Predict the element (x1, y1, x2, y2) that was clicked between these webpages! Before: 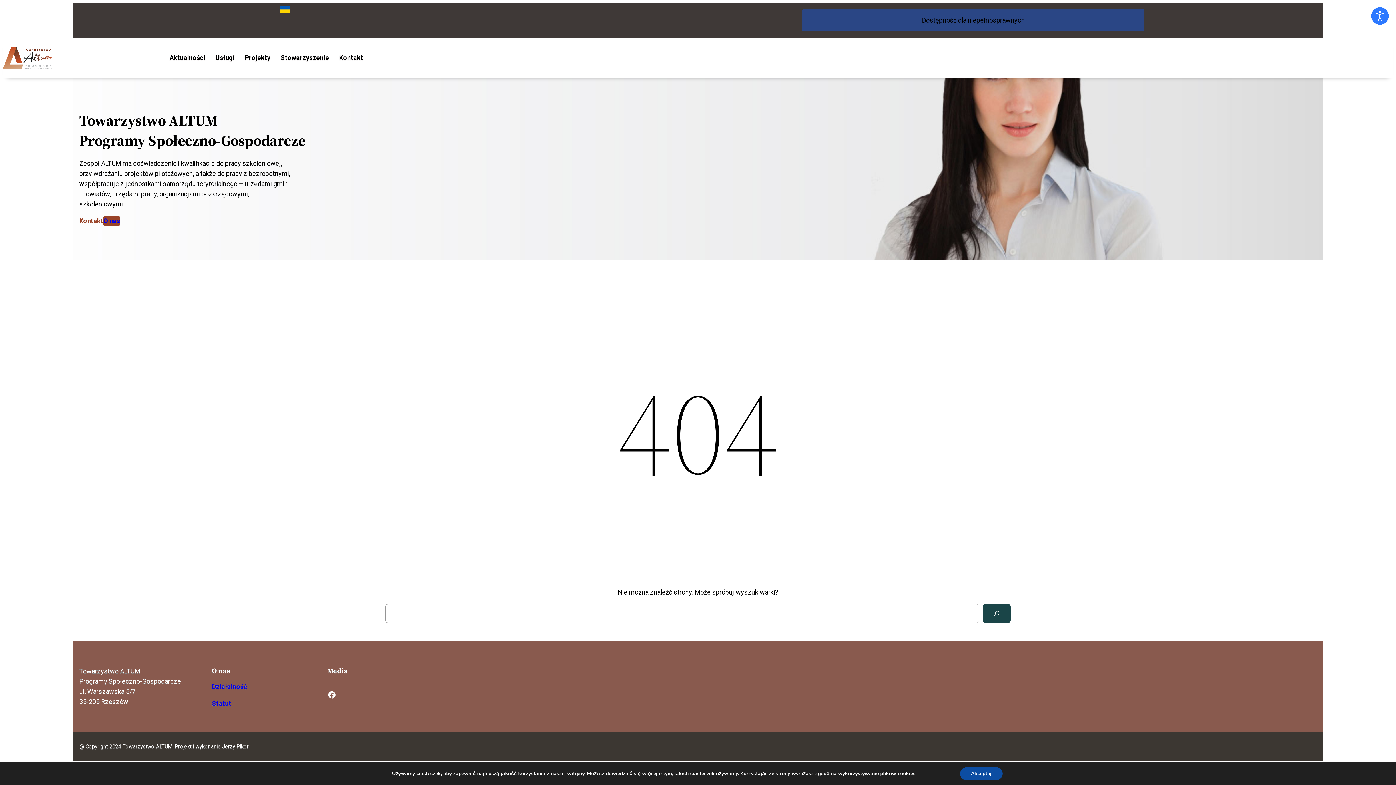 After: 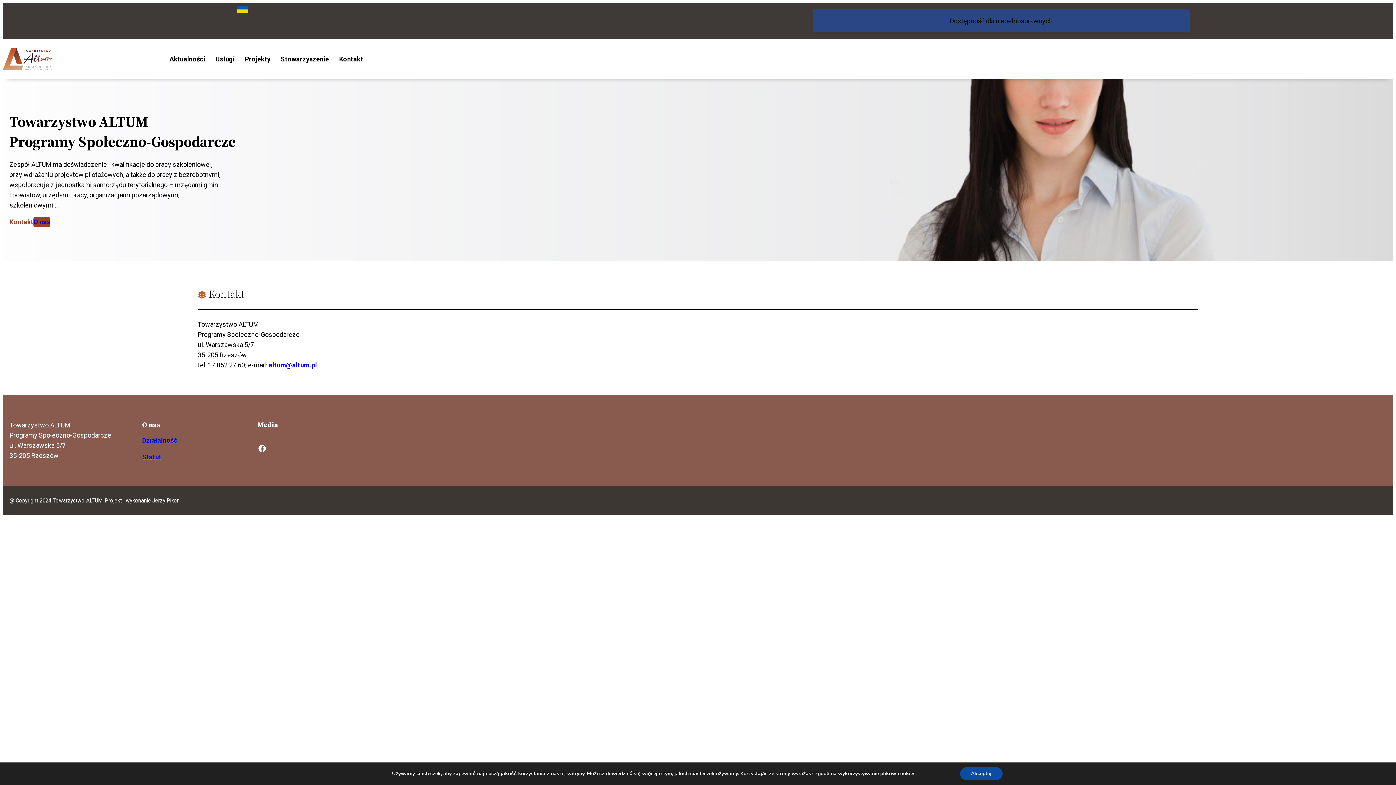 Action: bbox: (79, 216, 103, 226) label: Kontakt